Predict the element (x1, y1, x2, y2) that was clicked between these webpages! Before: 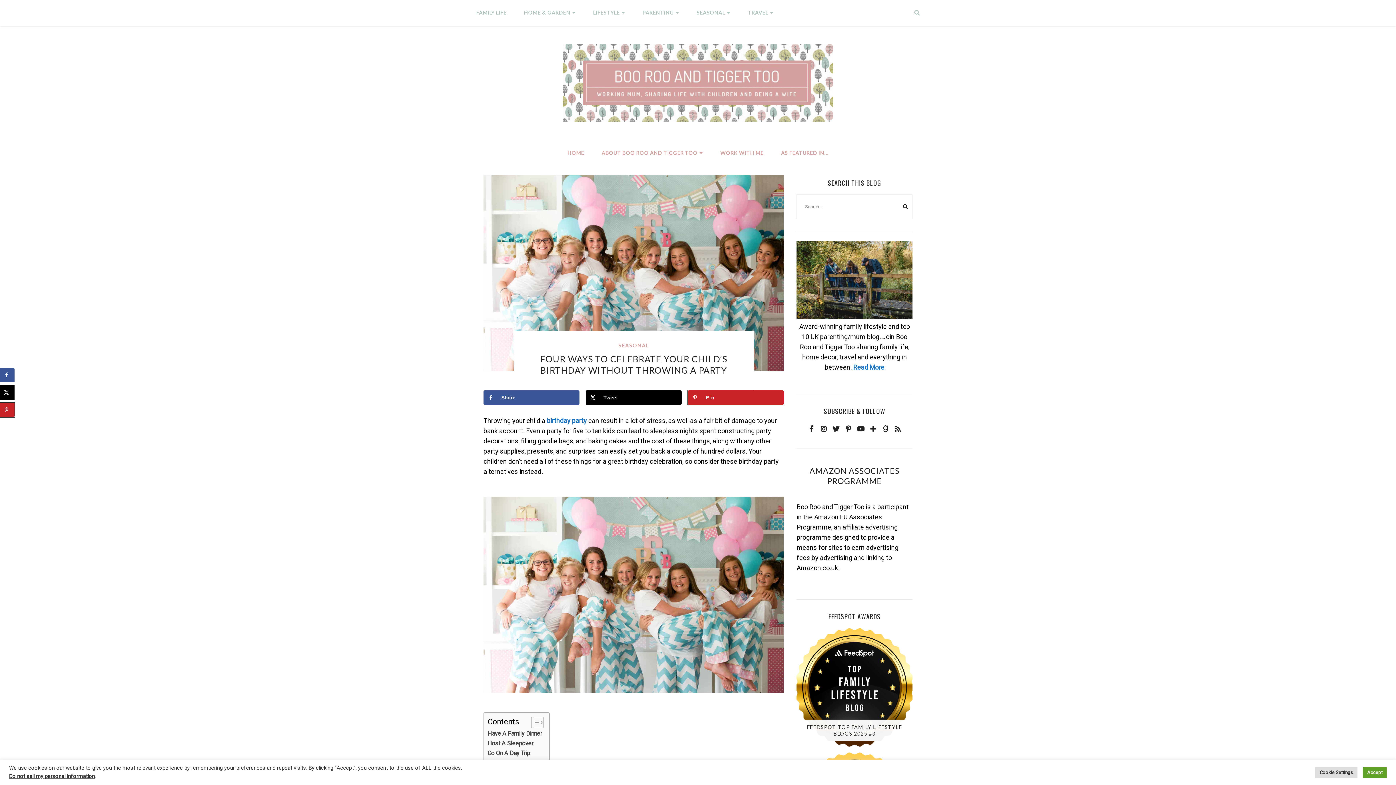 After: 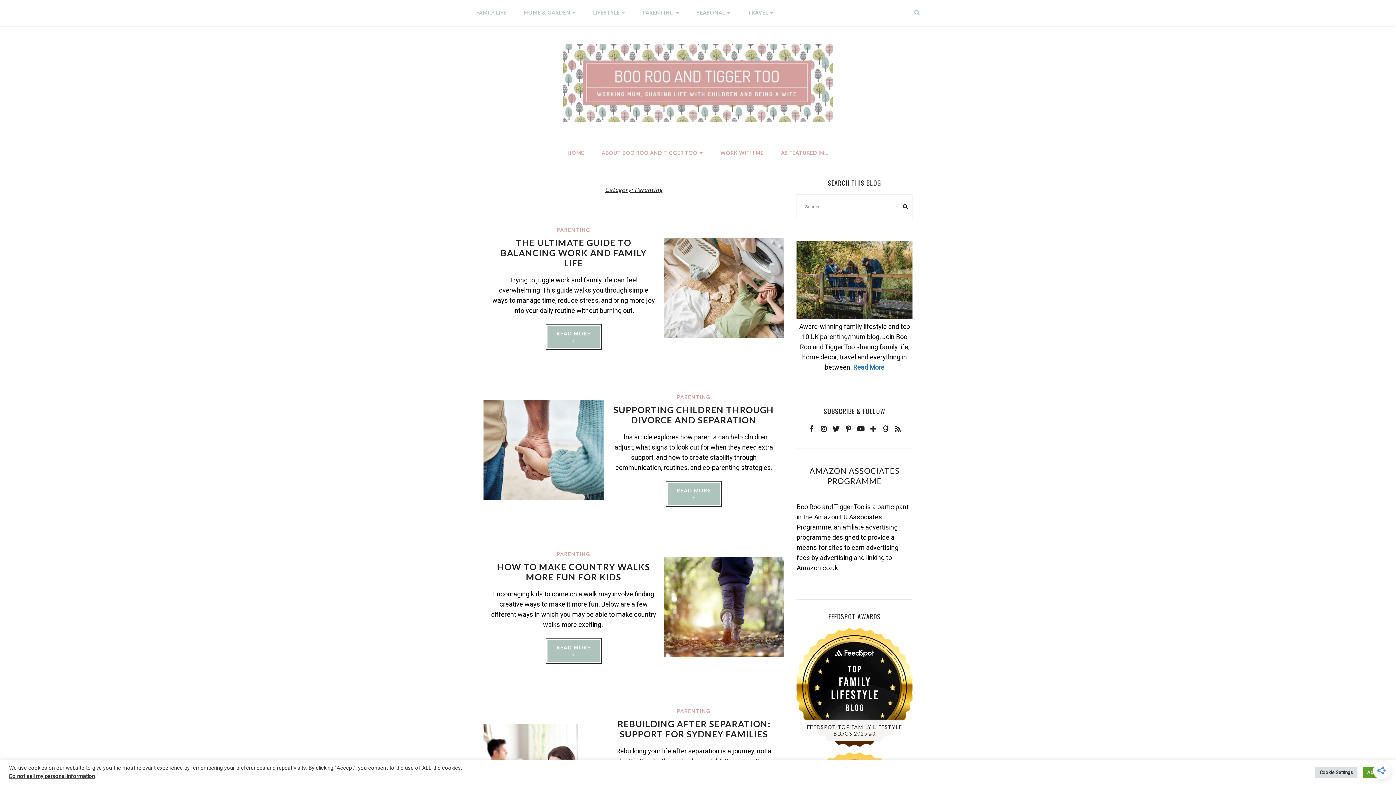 Action: label: PARENTING bbox: (642, 2, 674, 22)